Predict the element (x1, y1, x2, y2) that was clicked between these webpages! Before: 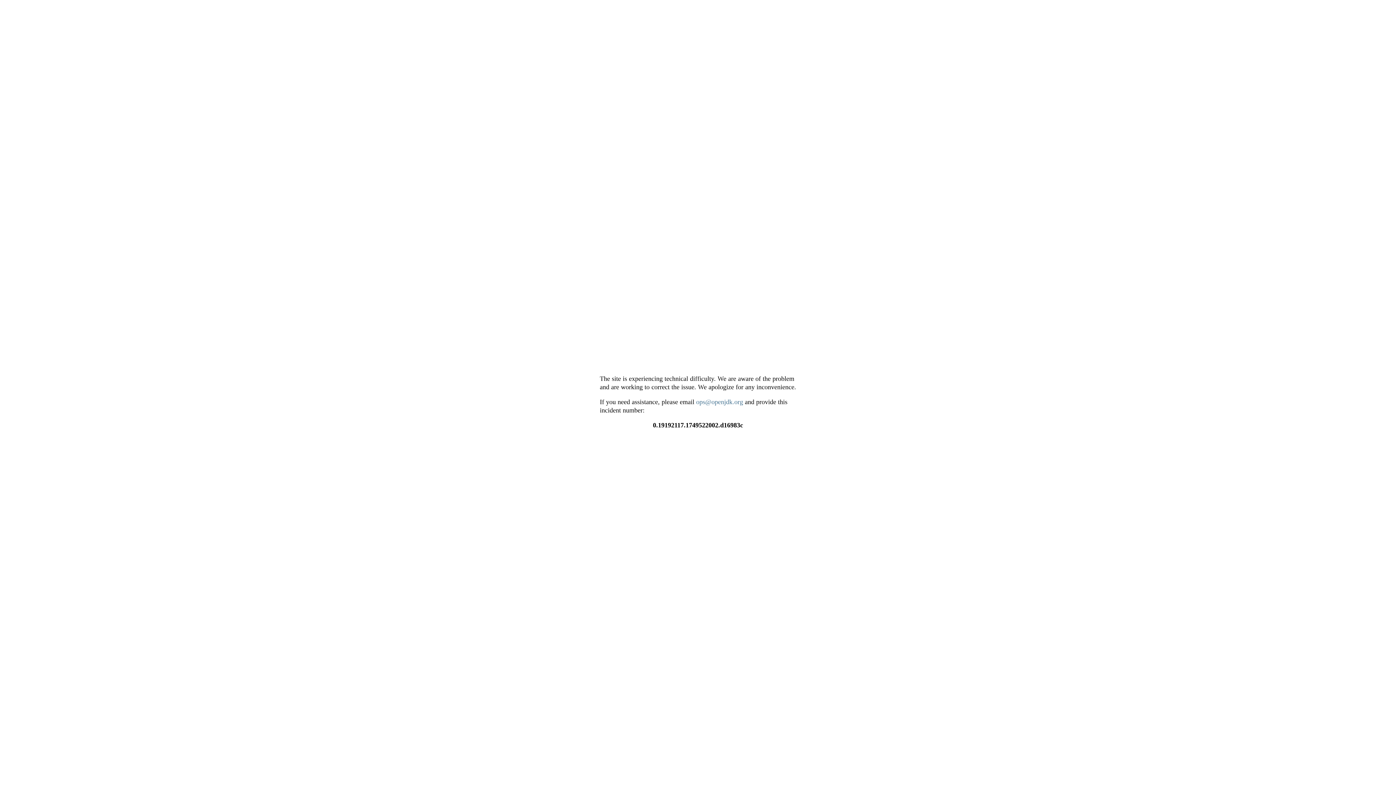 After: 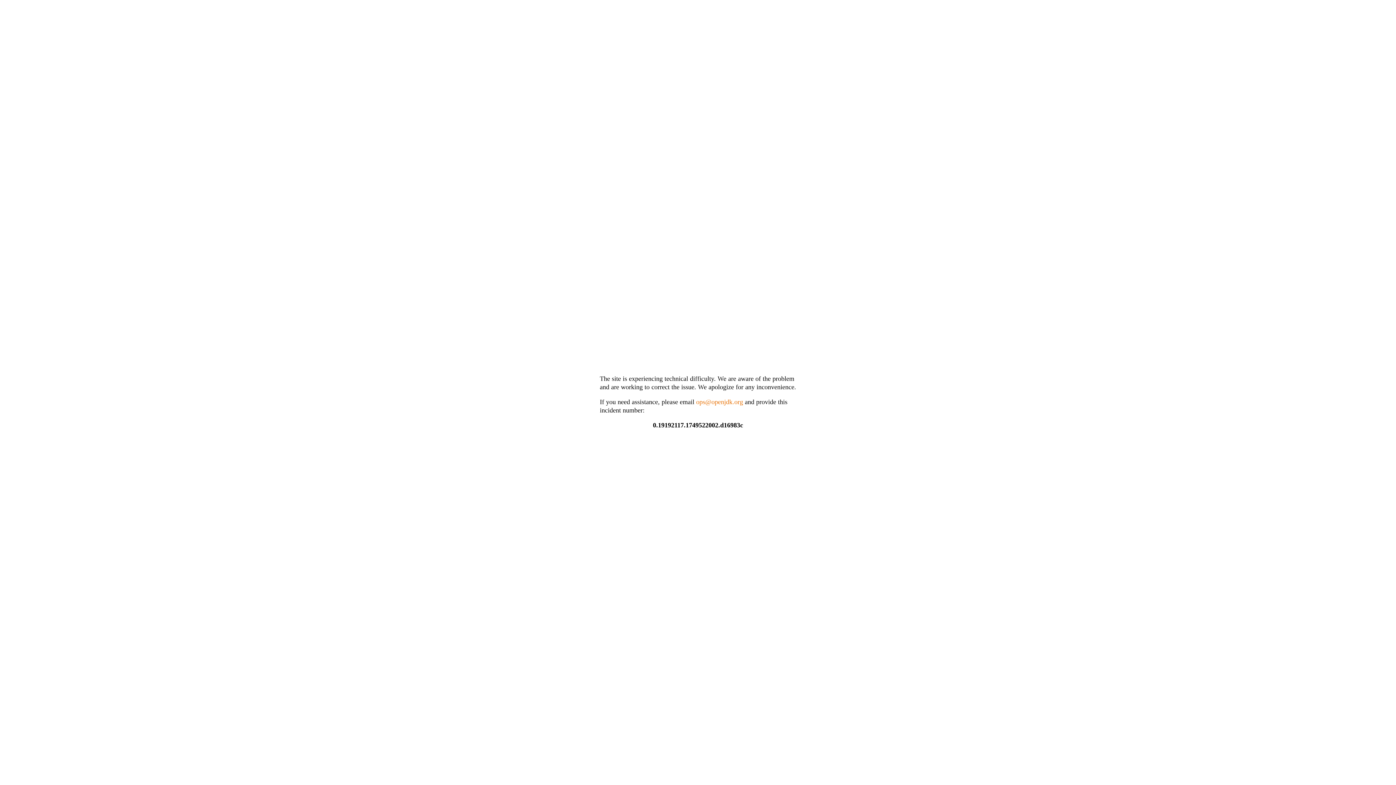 Action: label: ops@openjdk.org bbox: (696, 398, 743, 405)